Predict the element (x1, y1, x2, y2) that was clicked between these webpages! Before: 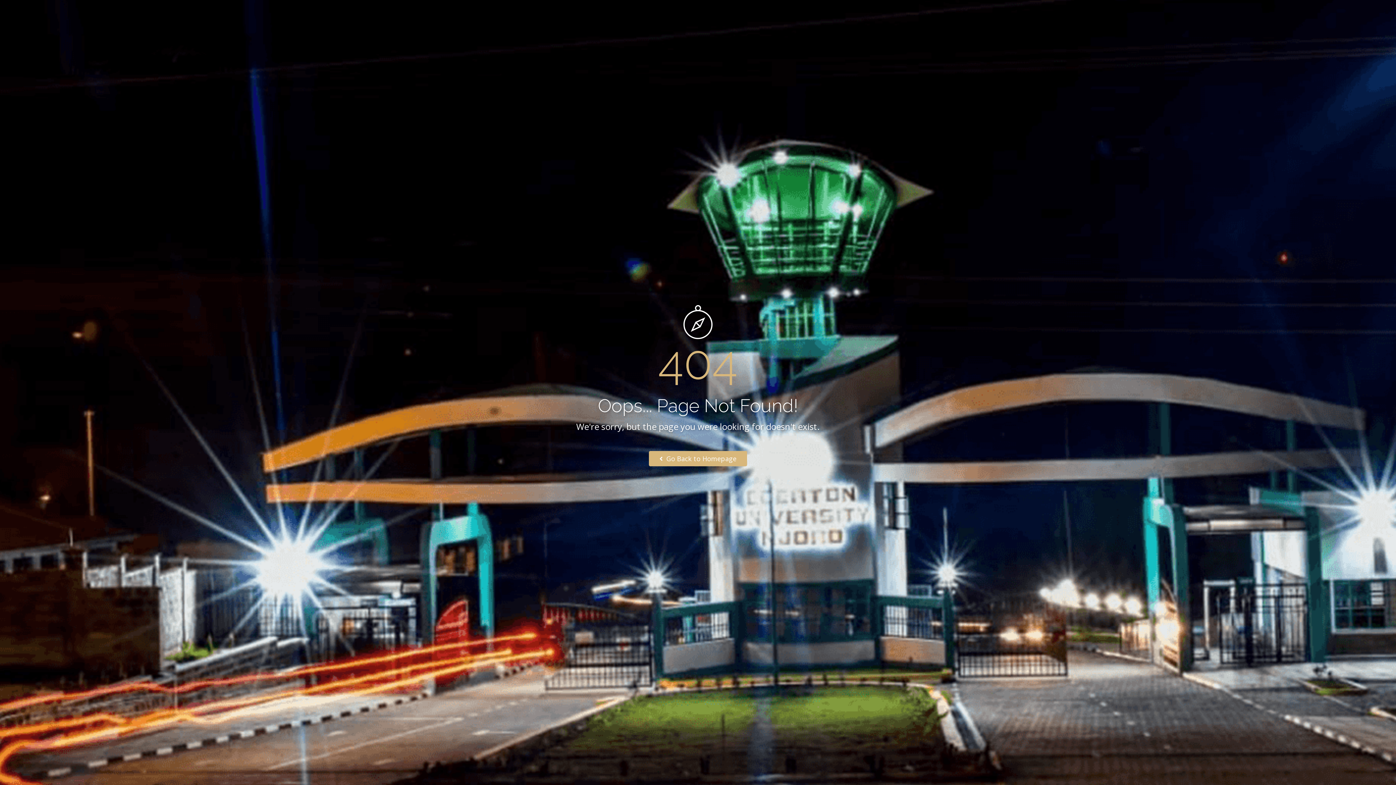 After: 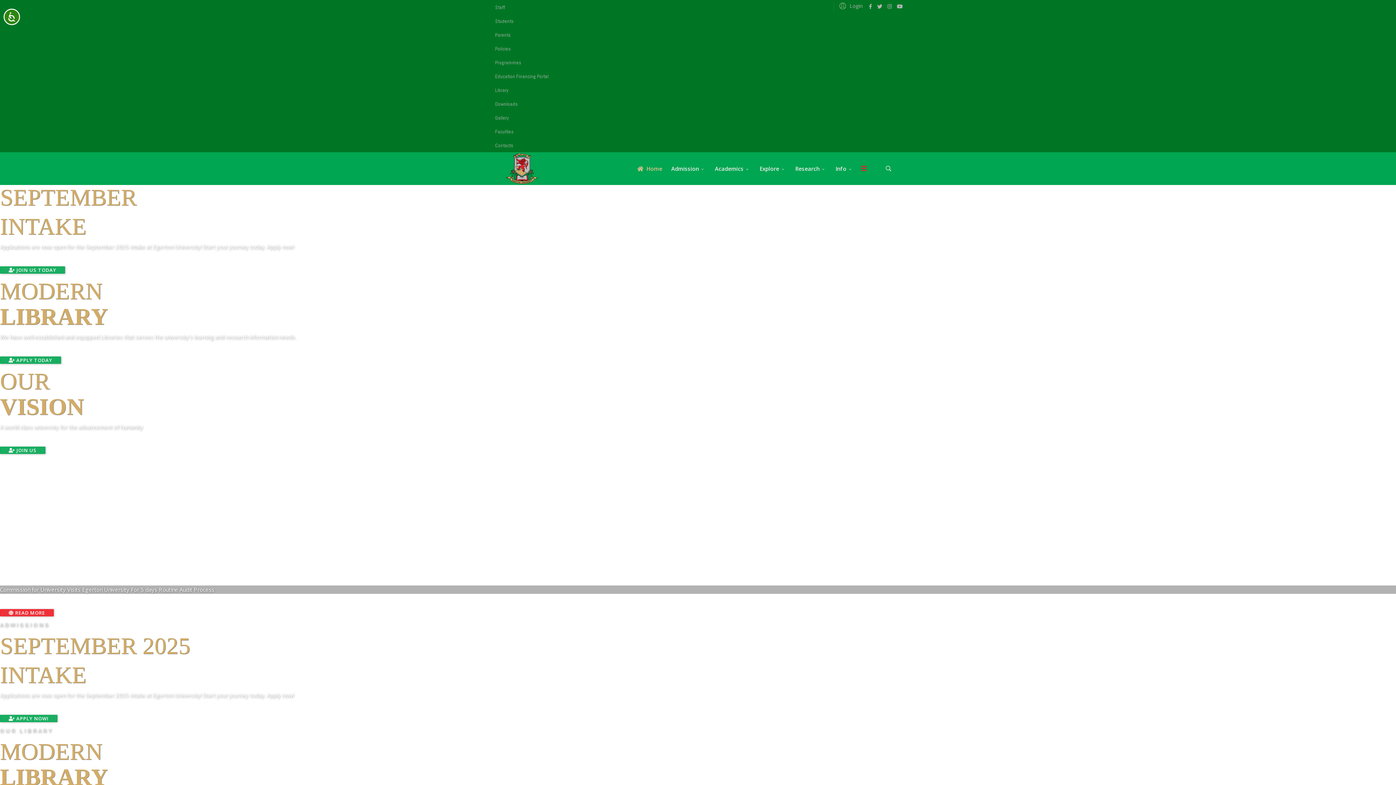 Action: label:  Go Back to Homepage bbox: (649, 451, 747, 466)